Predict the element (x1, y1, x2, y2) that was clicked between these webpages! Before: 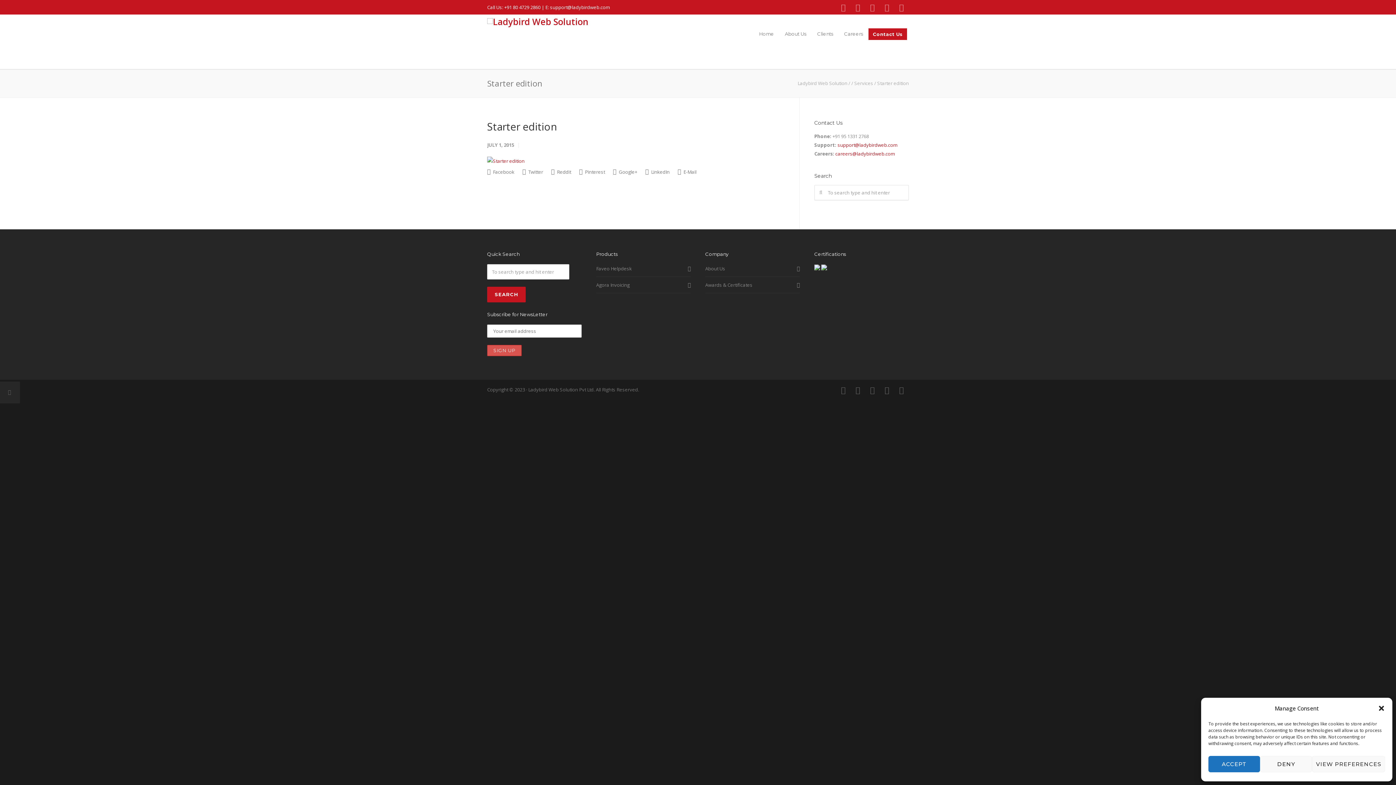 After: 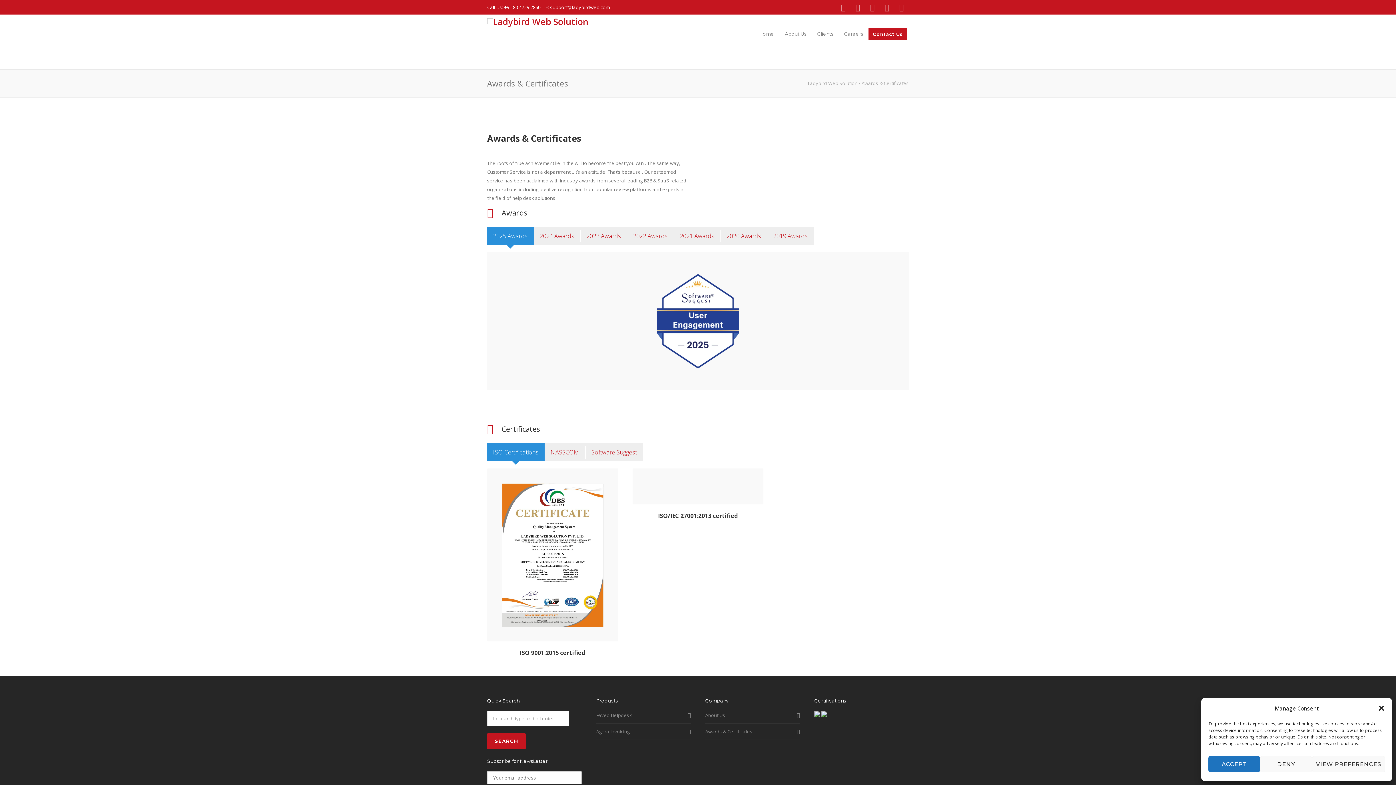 Action: bbox: (814, 265, 820, 272)